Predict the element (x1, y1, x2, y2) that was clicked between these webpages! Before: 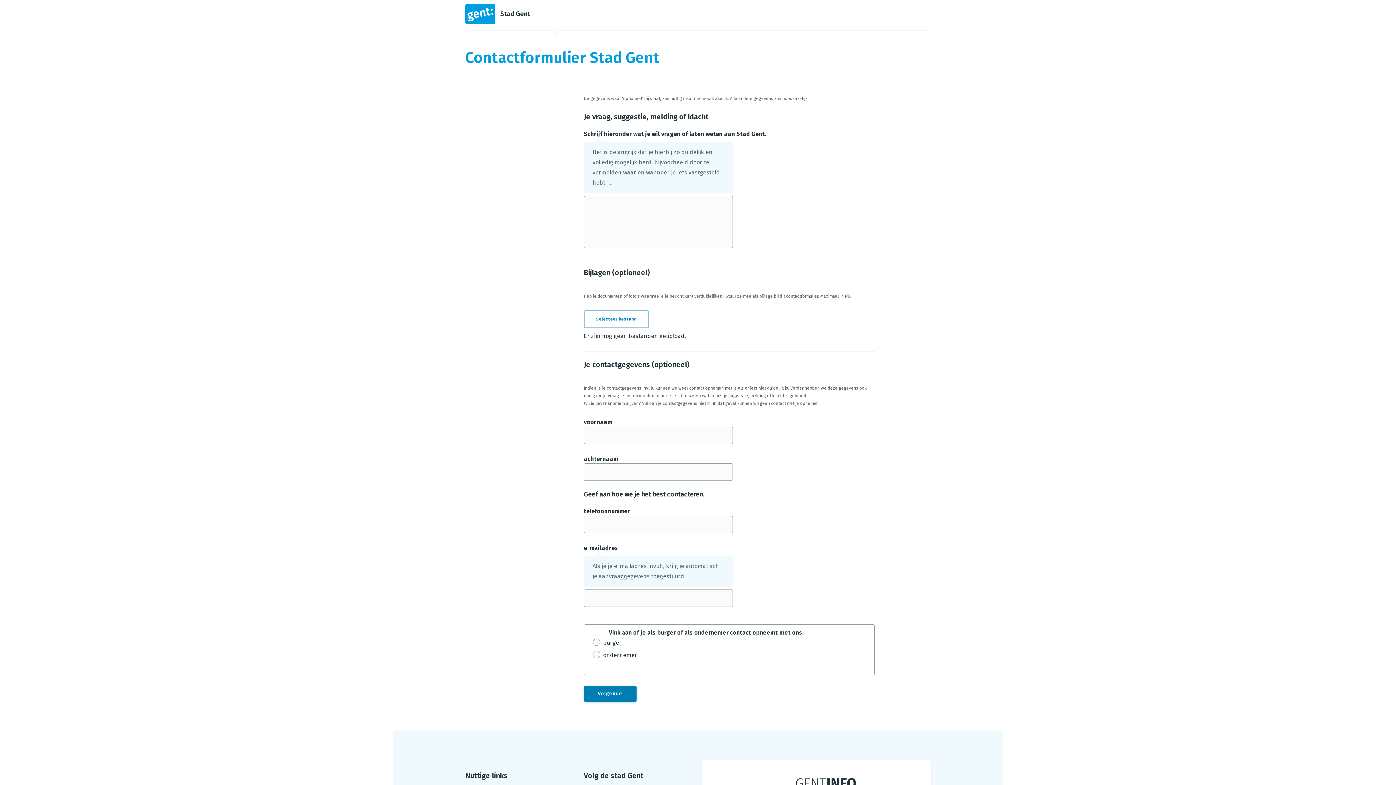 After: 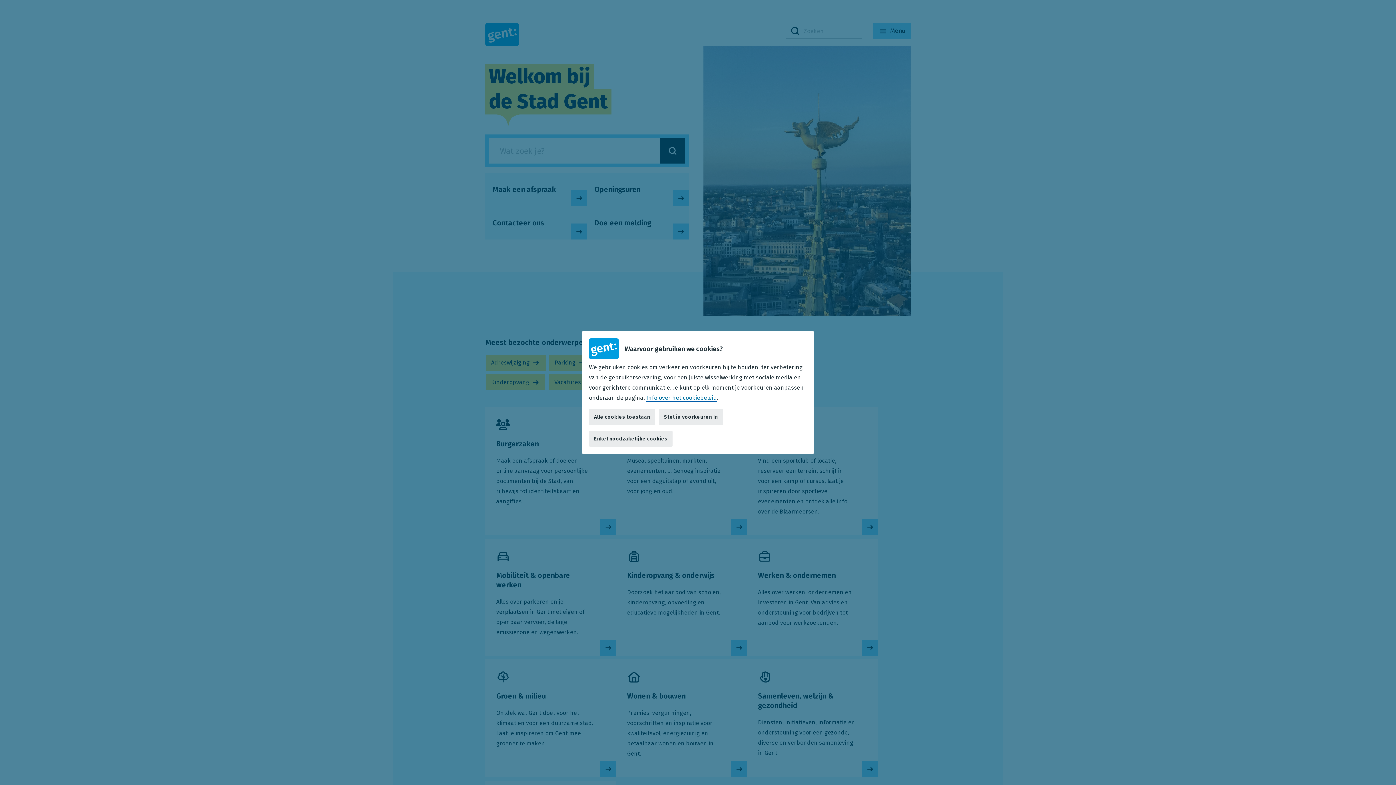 Action: bbox: (465, 2, 930, 25) label: Stad Gent